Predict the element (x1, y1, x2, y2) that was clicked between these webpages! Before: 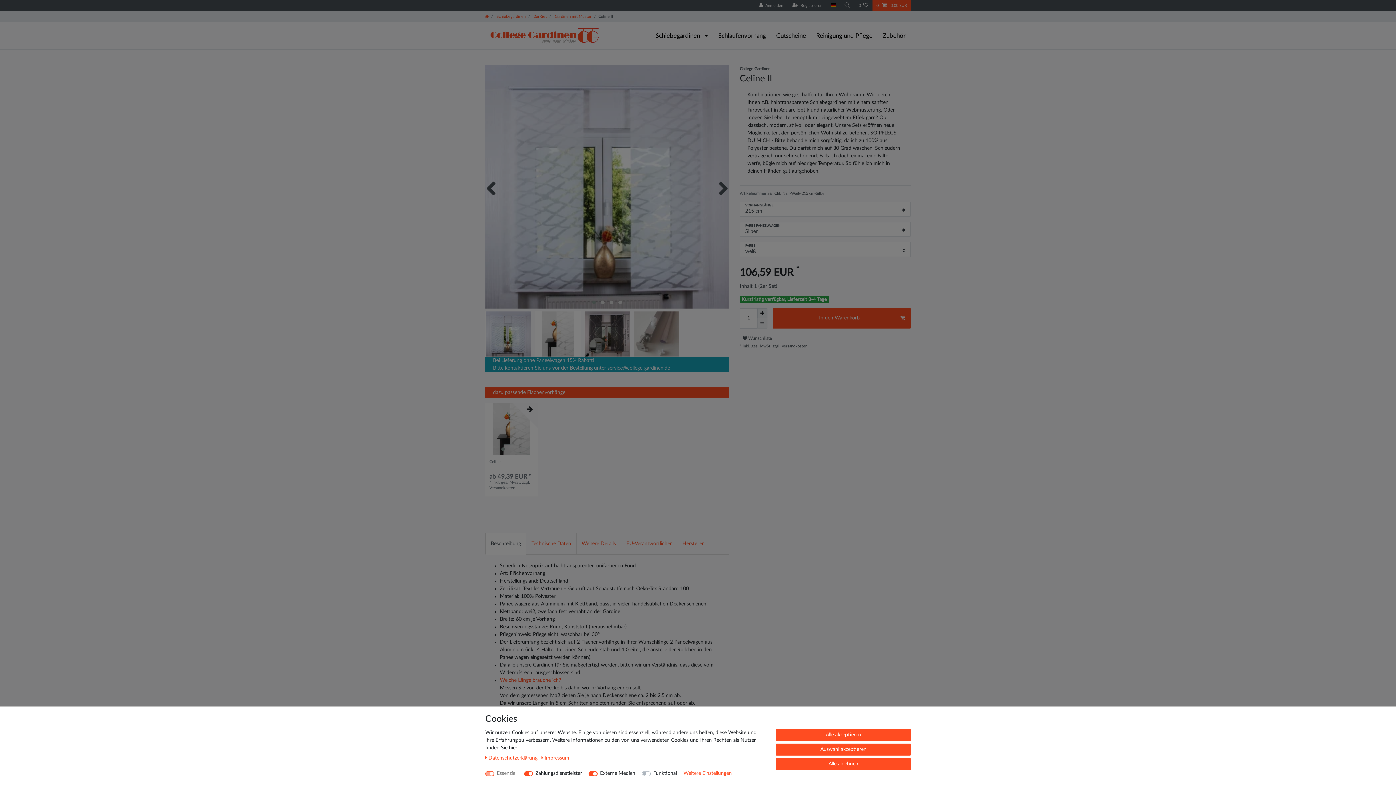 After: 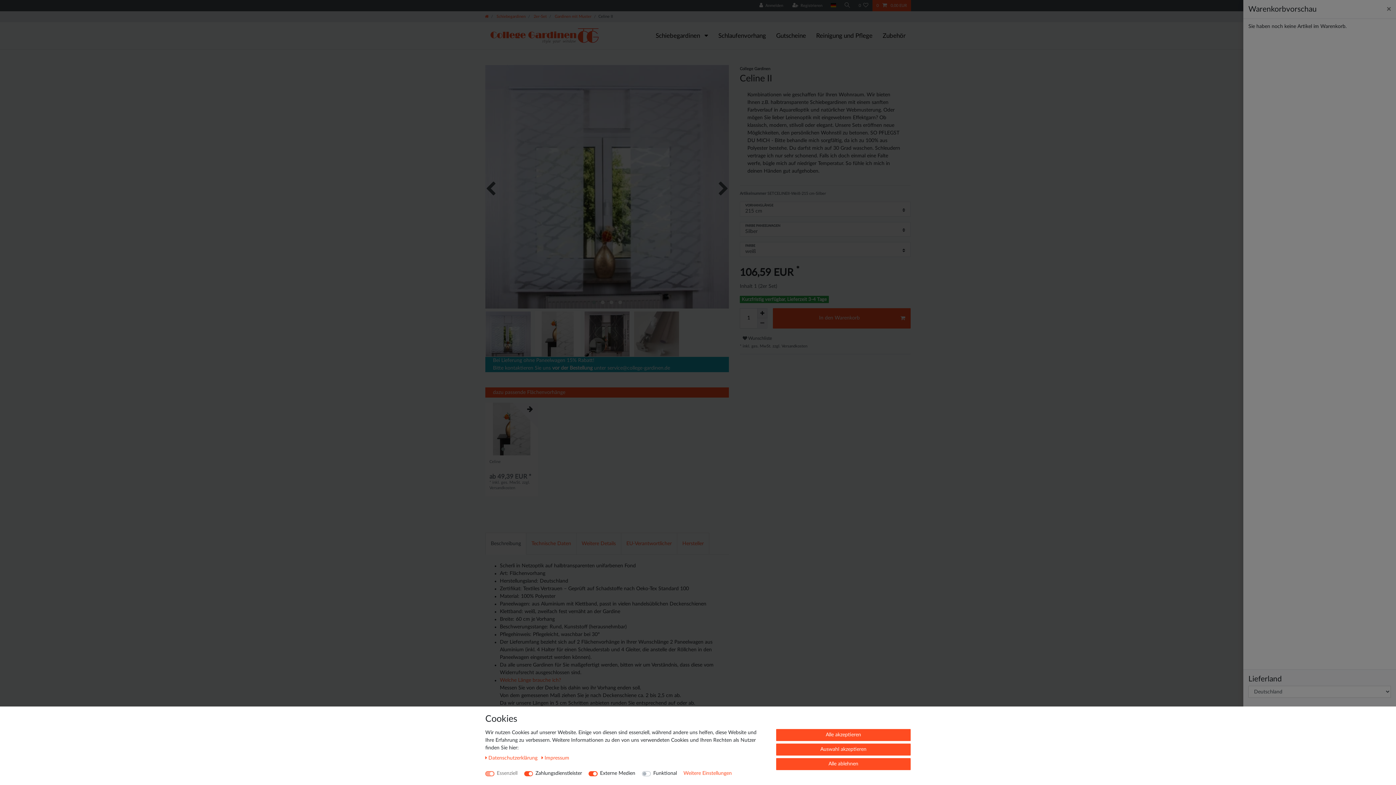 Action: bbox: (872, 0, 911, 11) label: 0  0,00 EUR